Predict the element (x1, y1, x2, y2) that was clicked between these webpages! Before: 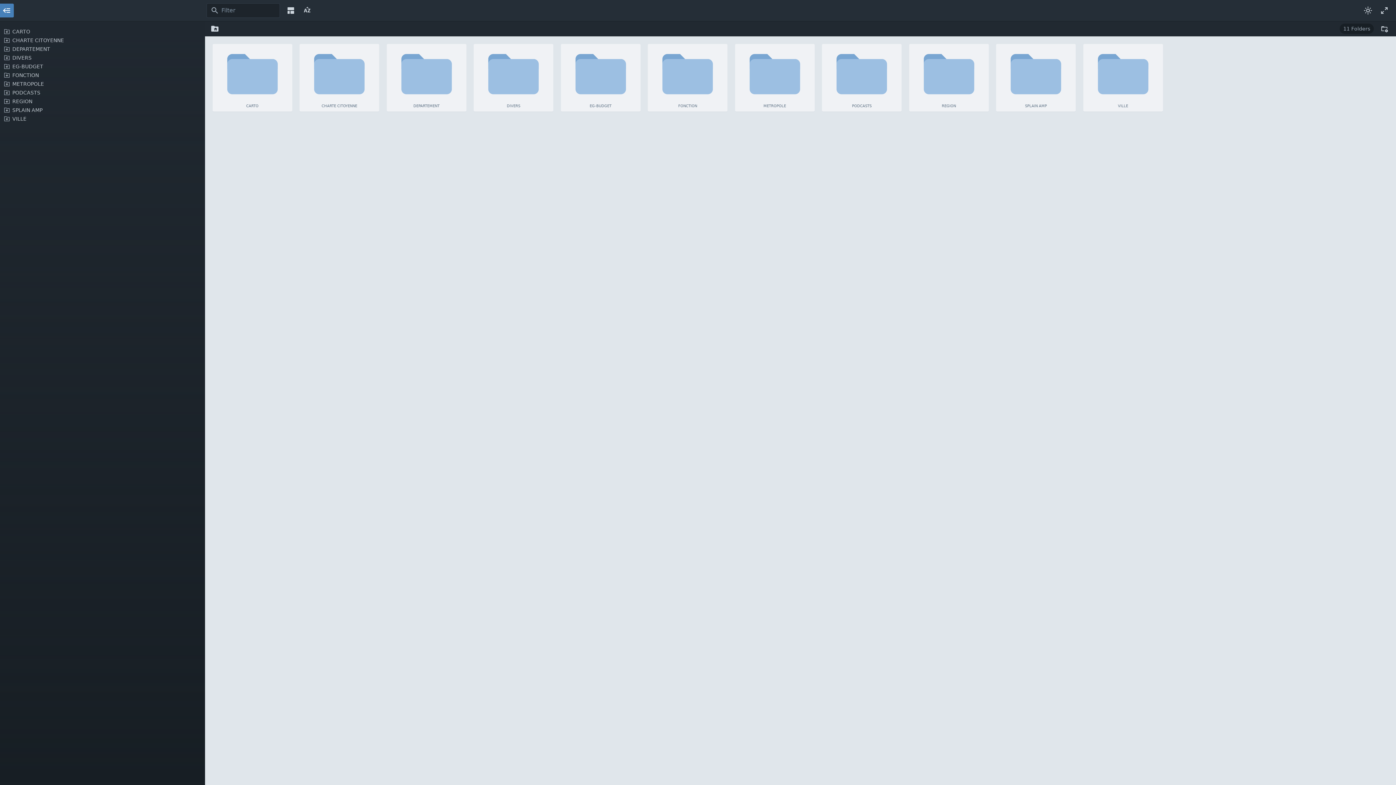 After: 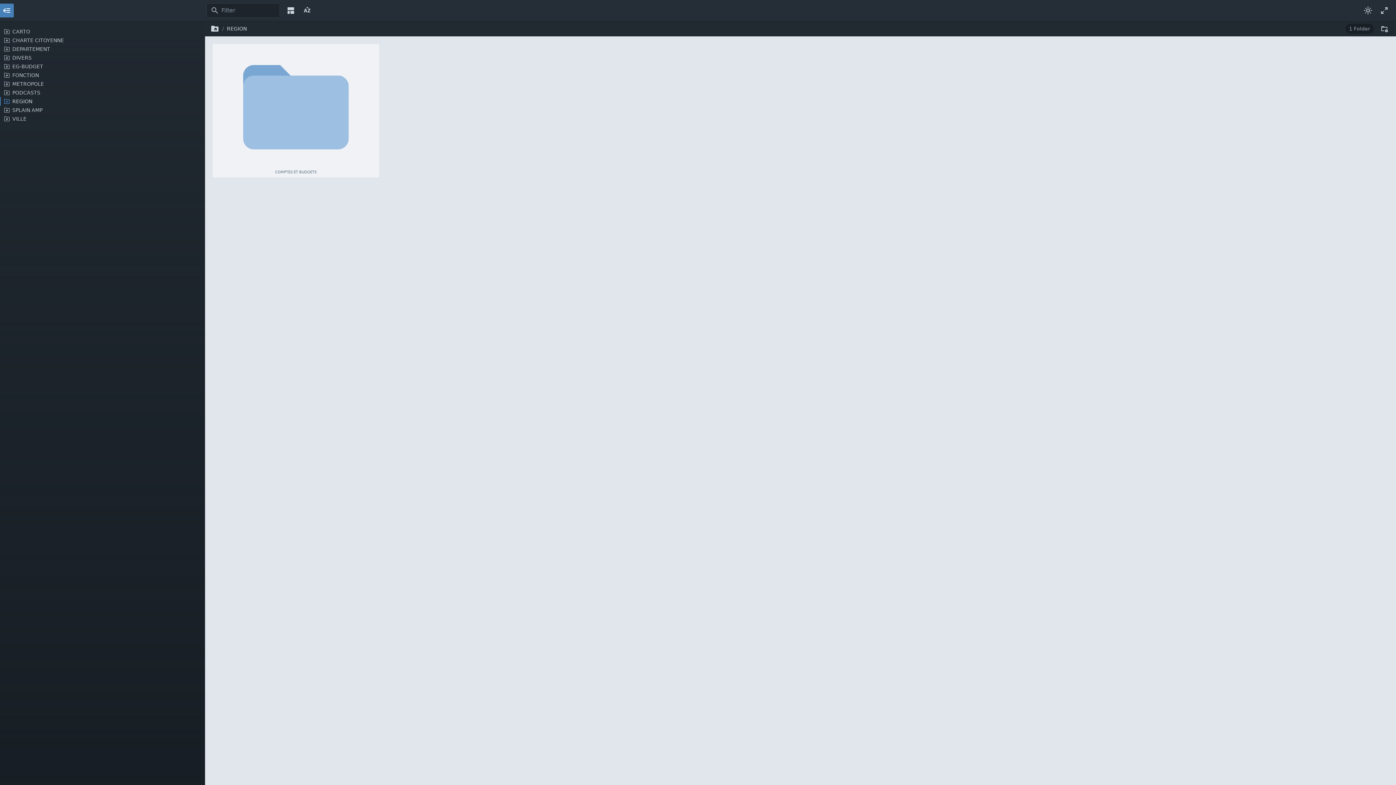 Action: bbox: (909, 43, 988, 111) label: REGION